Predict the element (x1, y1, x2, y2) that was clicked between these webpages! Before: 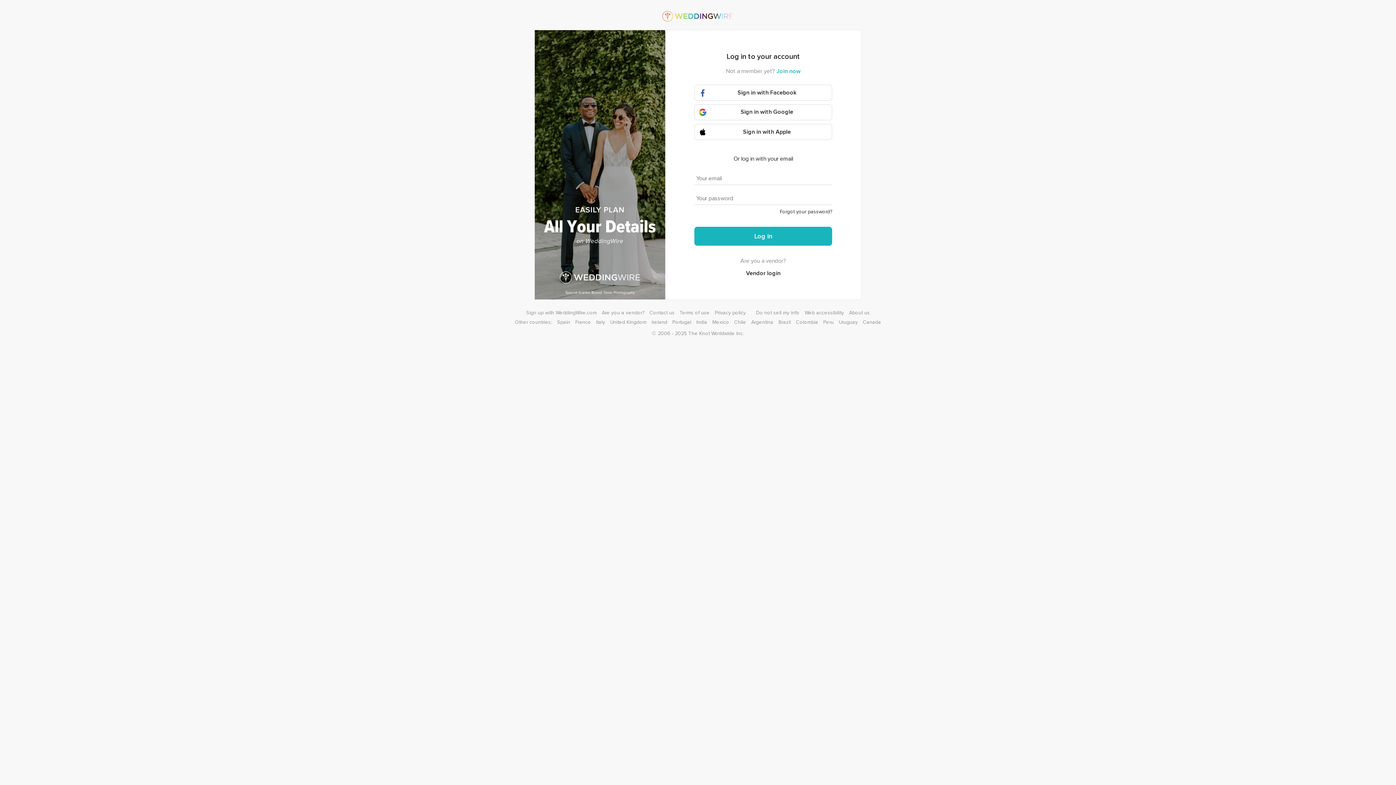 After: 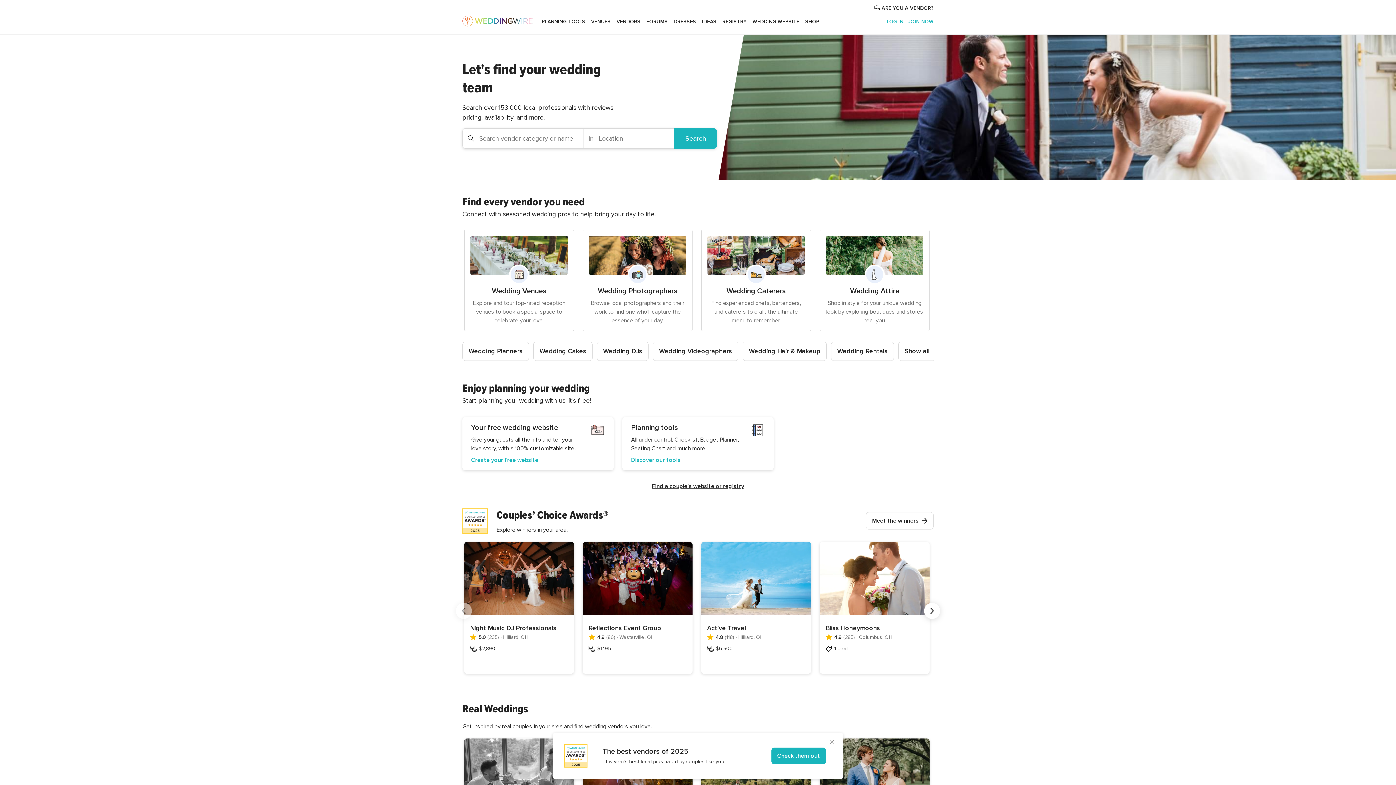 Action: bbox: (662, 16, 733, 23)